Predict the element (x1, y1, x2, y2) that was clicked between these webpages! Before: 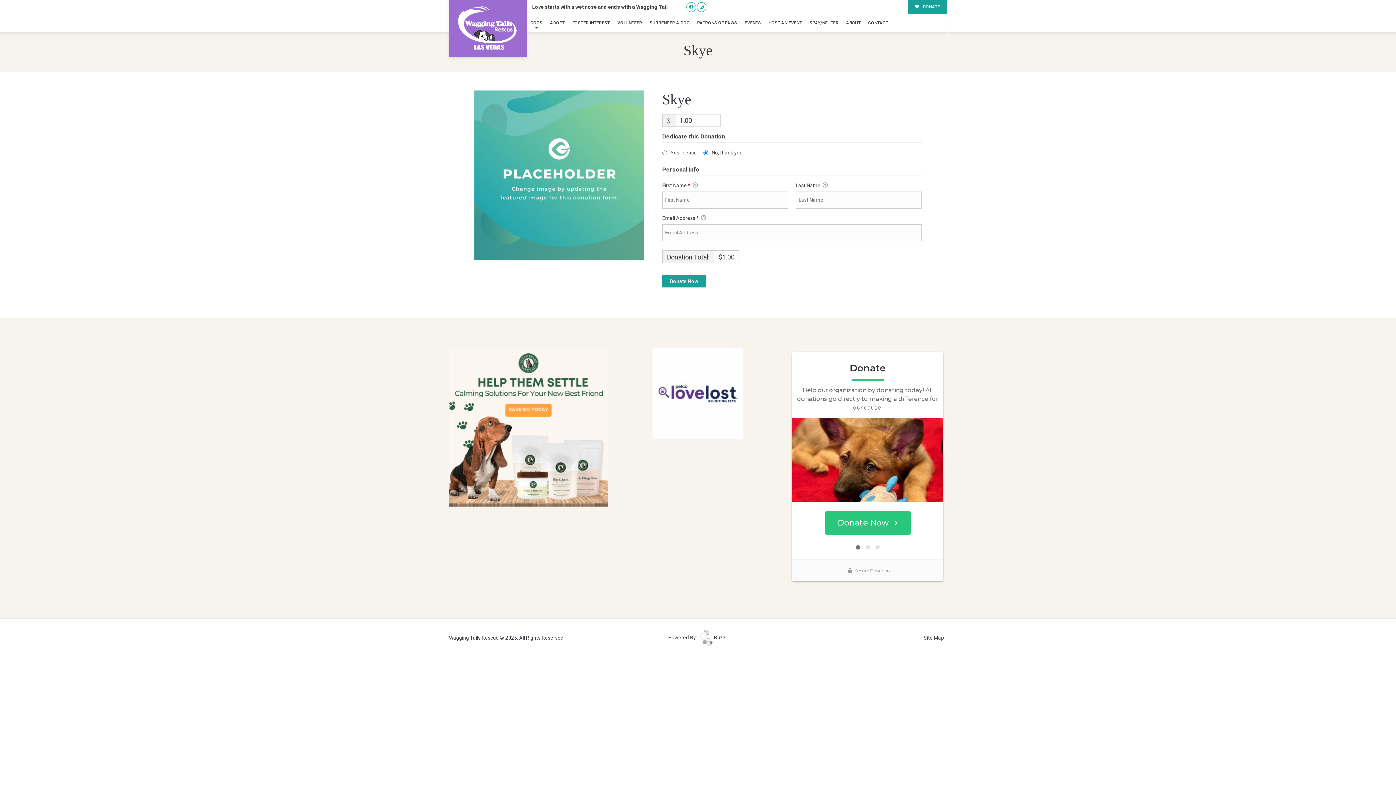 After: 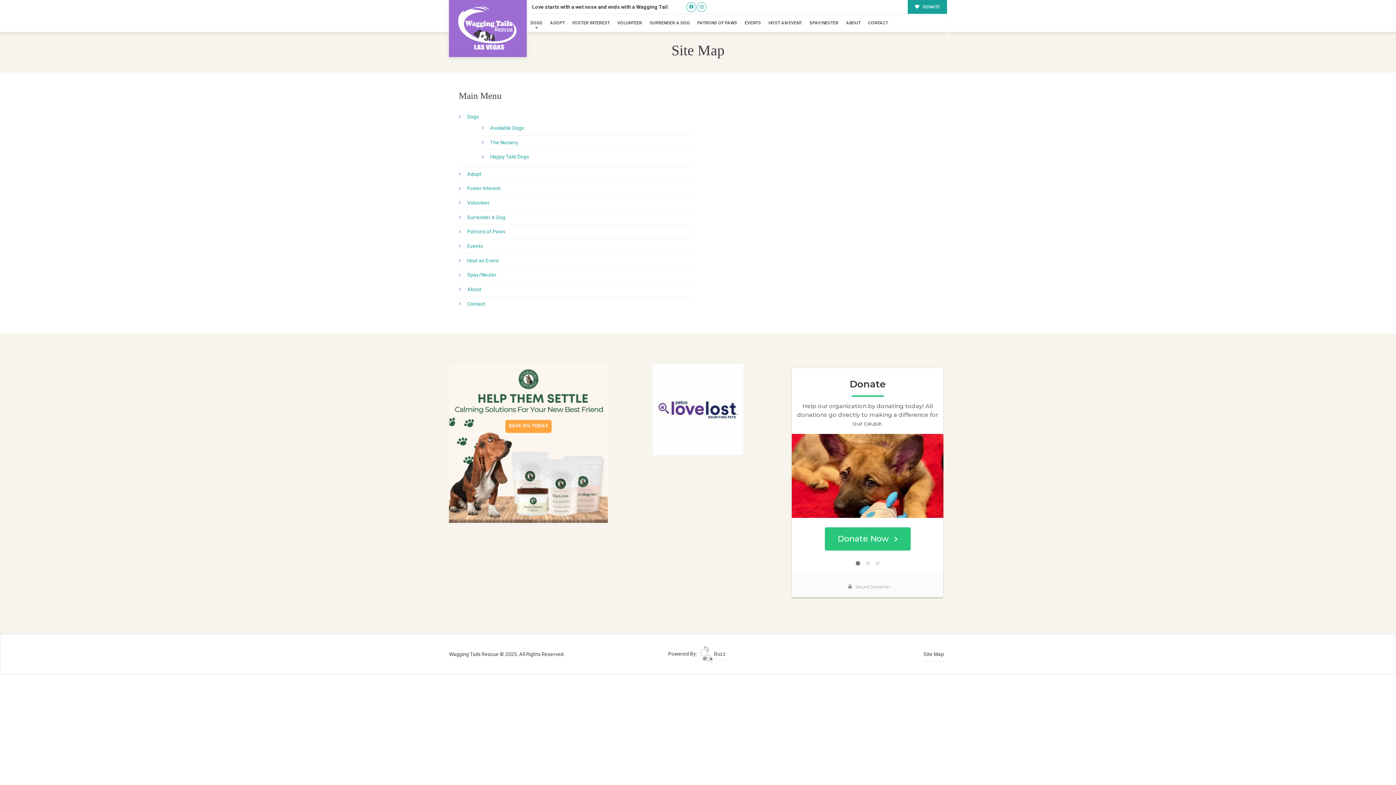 Action: label: Site Map bbox: (923, 634, 944, 642)